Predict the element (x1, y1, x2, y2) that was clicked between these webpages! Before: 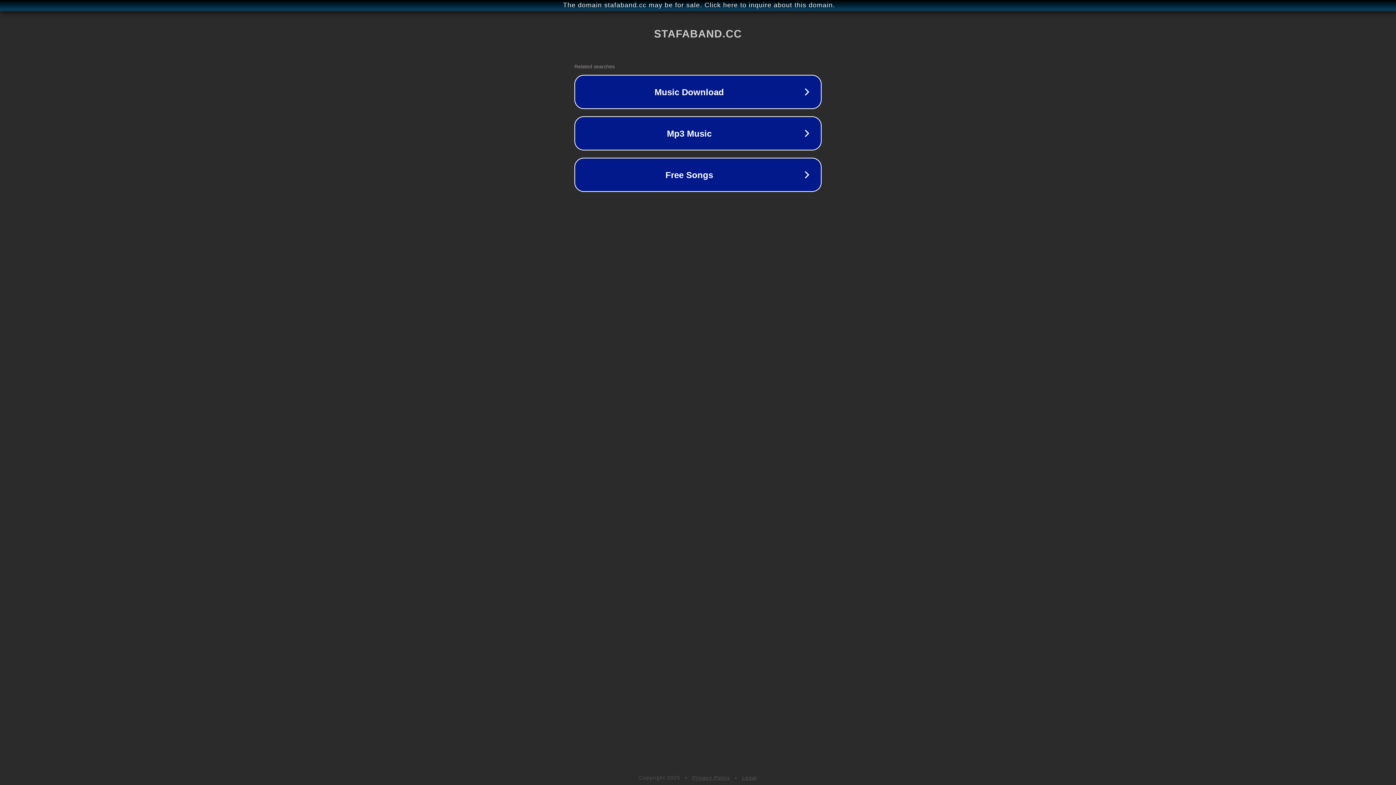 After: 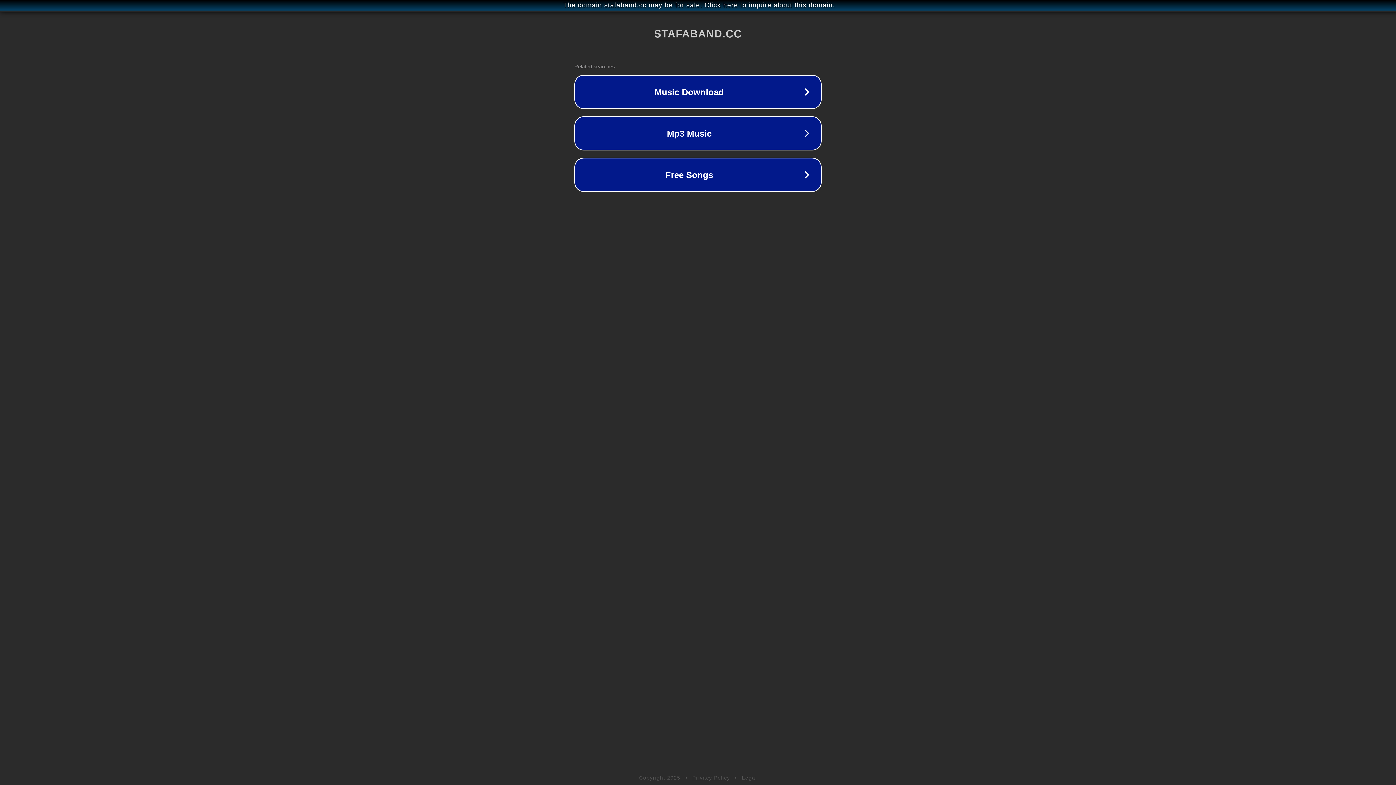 Action: bbox: (742, 775, 757, 781) label: Legal